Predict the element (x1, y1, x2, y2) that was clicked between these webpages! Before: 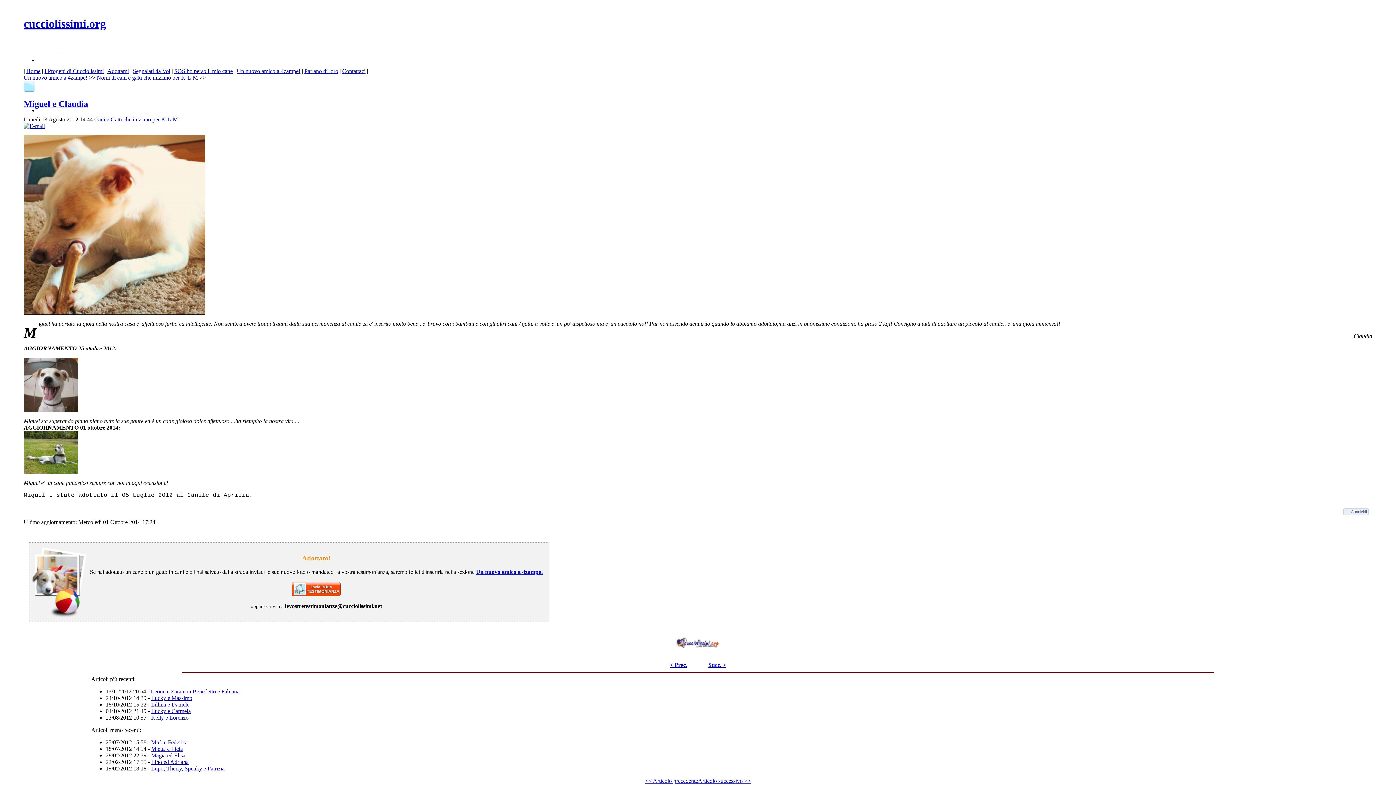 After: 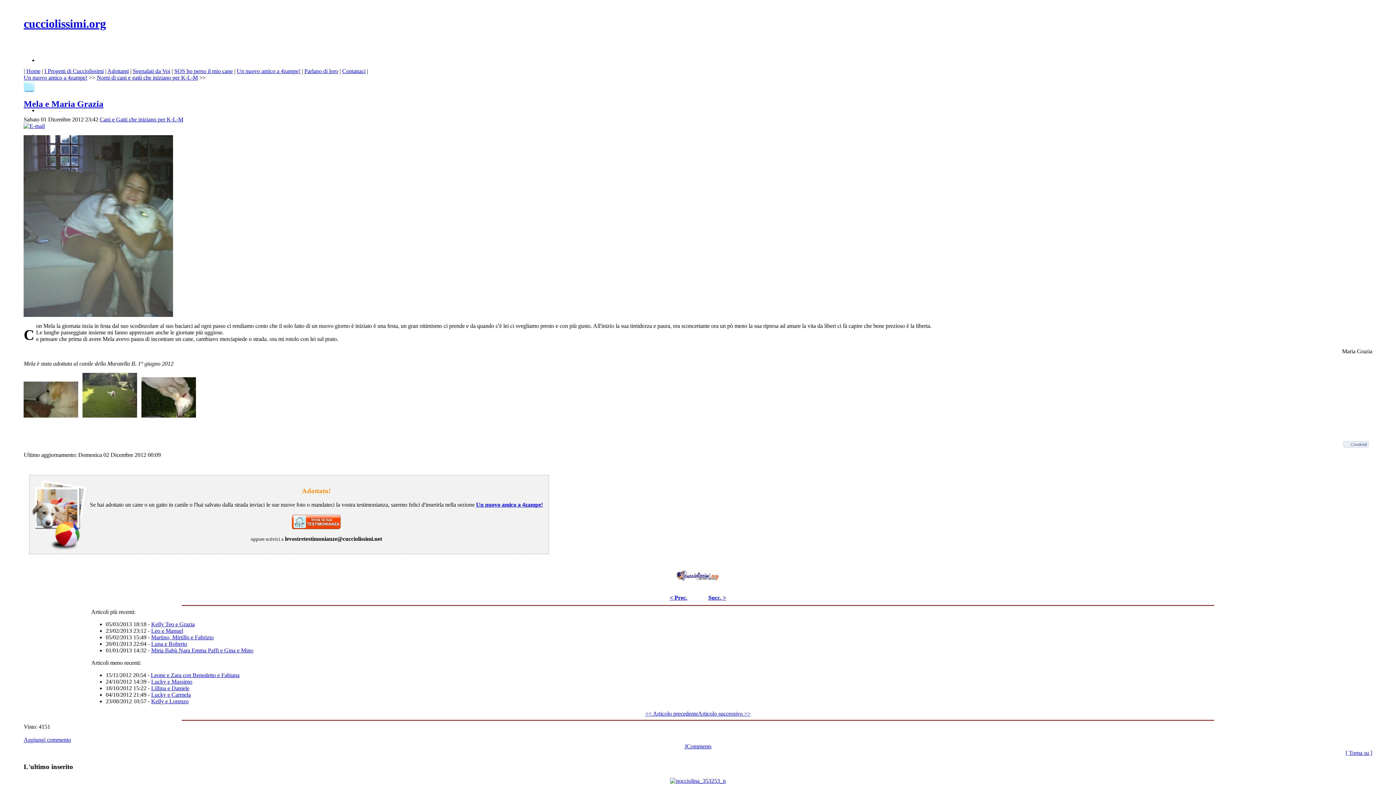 Action: label: << Articolo precedente bbox: (645, 778, 698, 784)